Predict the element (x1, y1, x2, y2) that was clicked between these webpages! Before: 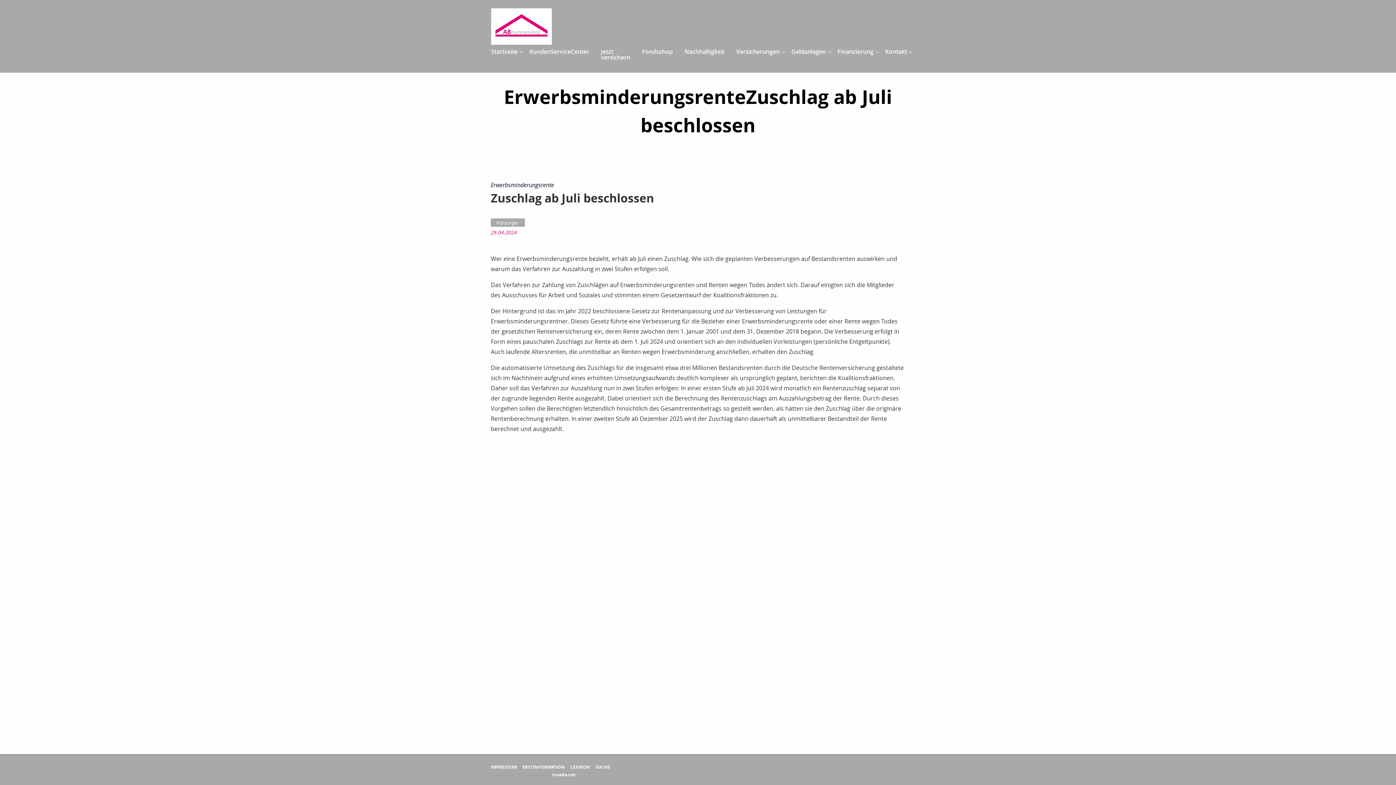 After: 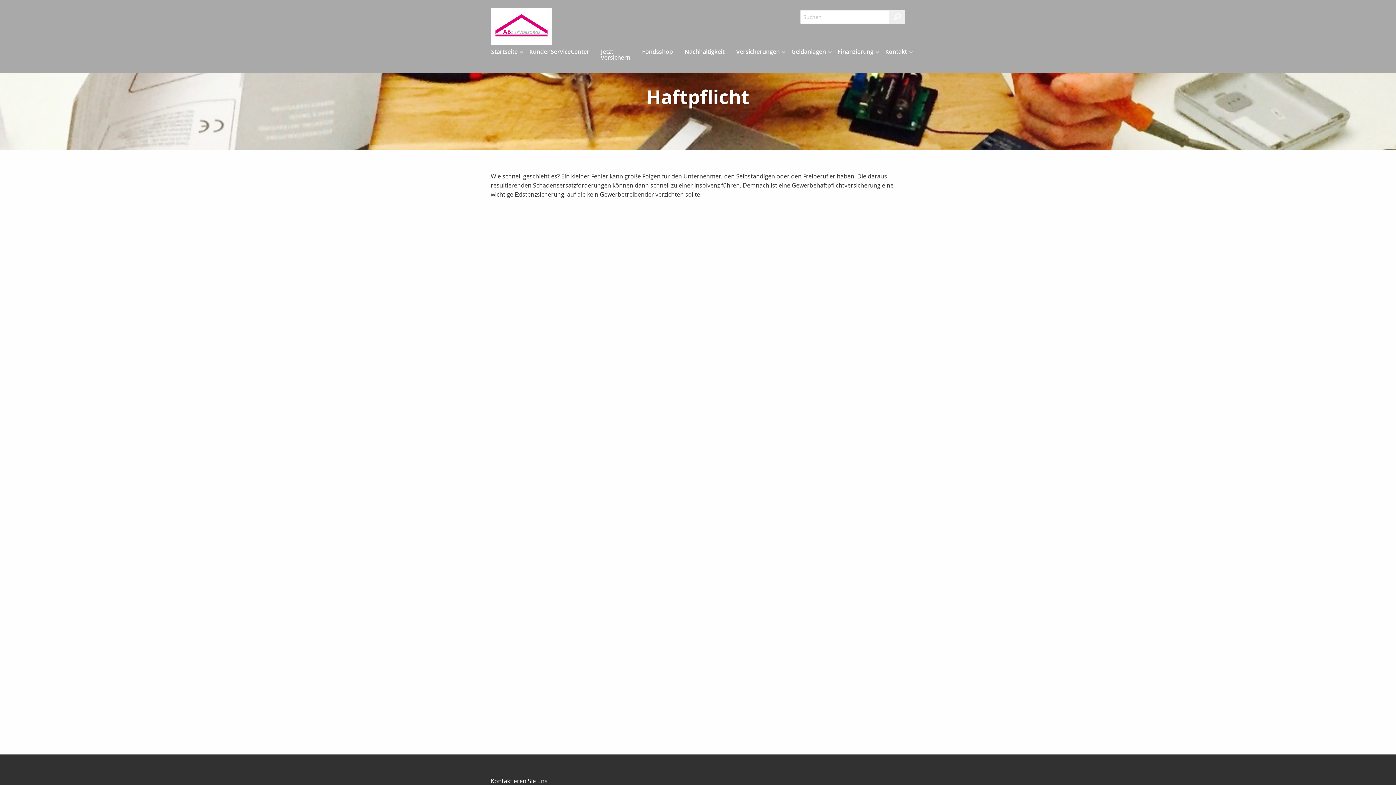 Action: bbox: (913, 44, 924, 52)